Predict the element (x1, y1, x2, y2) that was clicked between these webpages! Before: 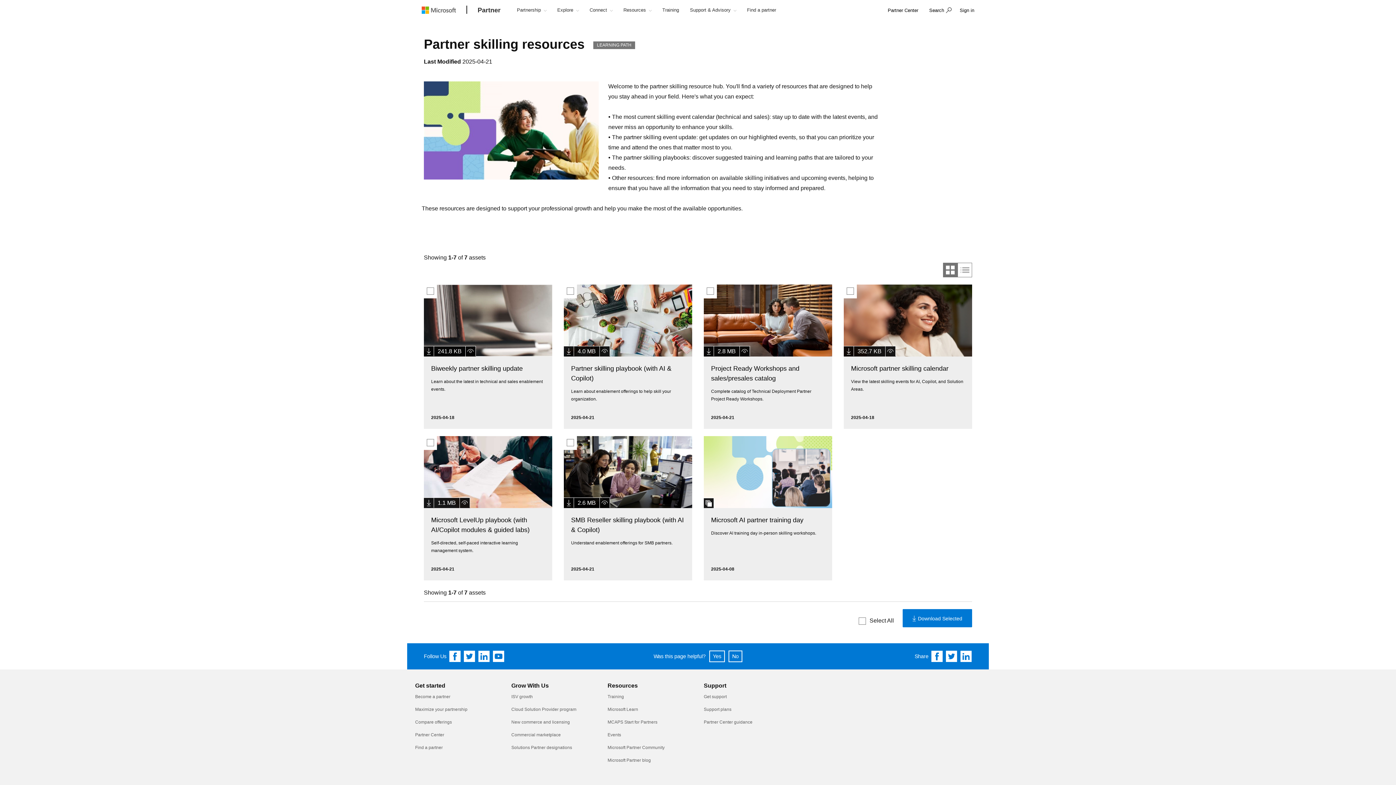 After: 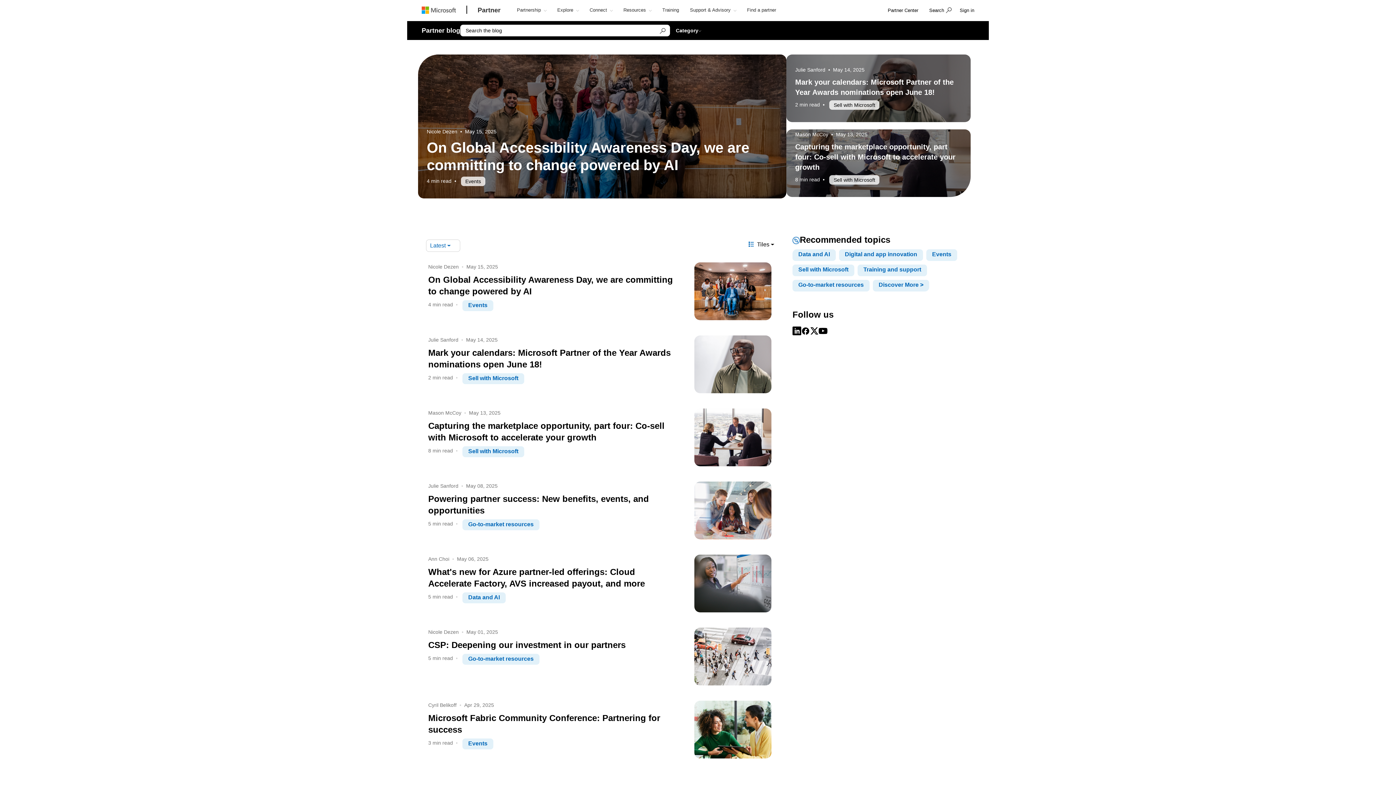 Action: label: Microsoft Partner blog bbox: (607, 758, 651, 763)